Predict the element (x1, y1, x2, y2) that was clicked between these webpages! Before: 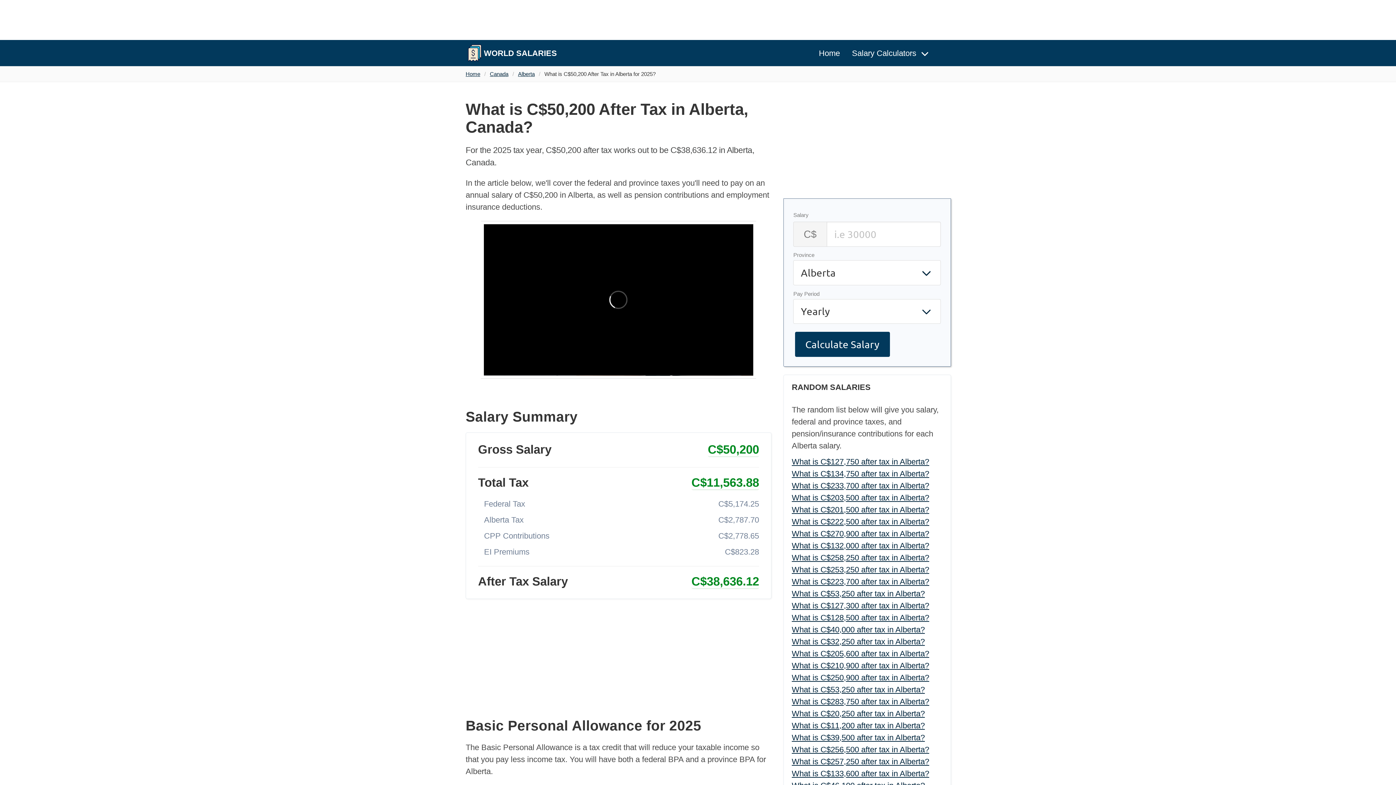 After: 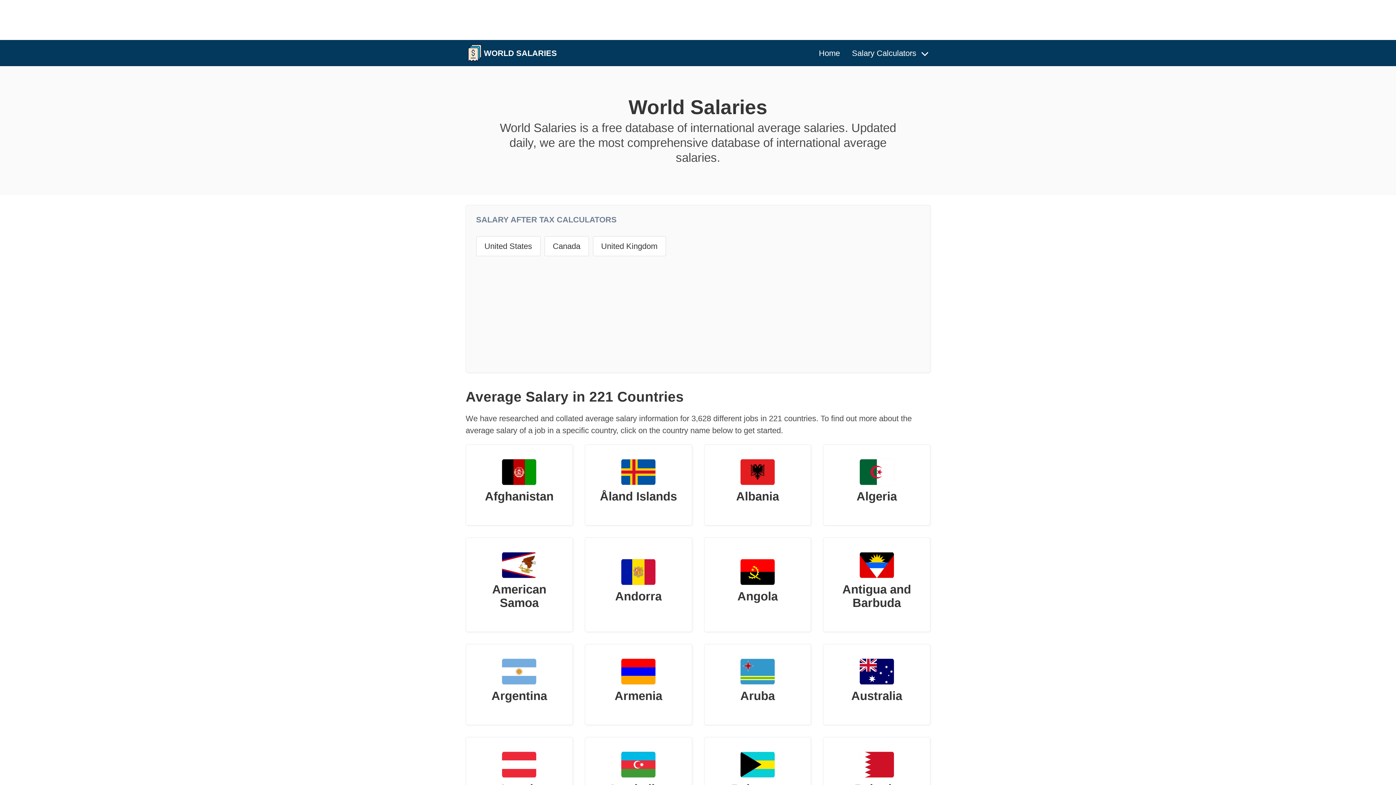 Action: label: WORLD SALARIES bbox: (459, 40, 563, 66)